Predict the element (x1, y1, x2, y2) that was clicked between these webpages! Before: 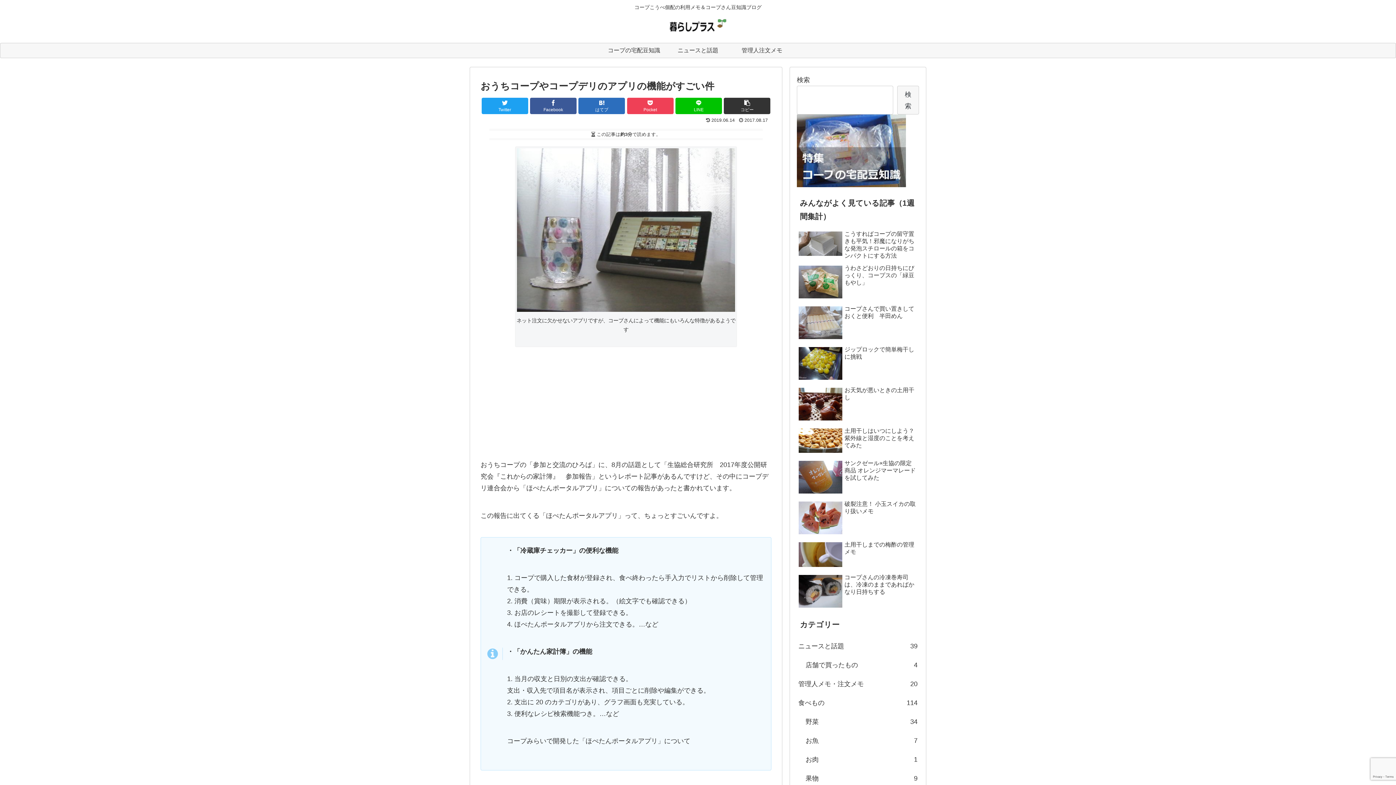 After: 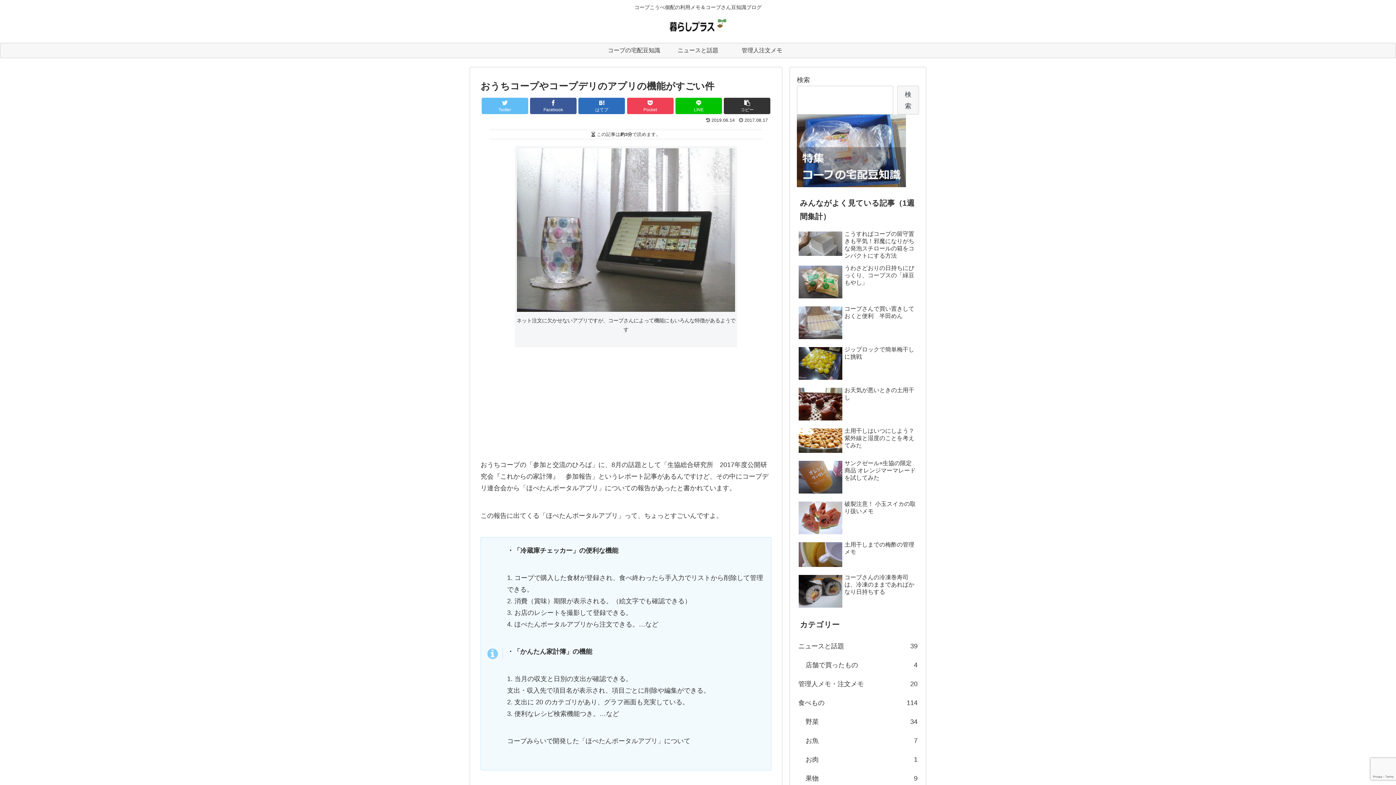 Action: bbox: (481, 97, 528, 114) label: Twitter